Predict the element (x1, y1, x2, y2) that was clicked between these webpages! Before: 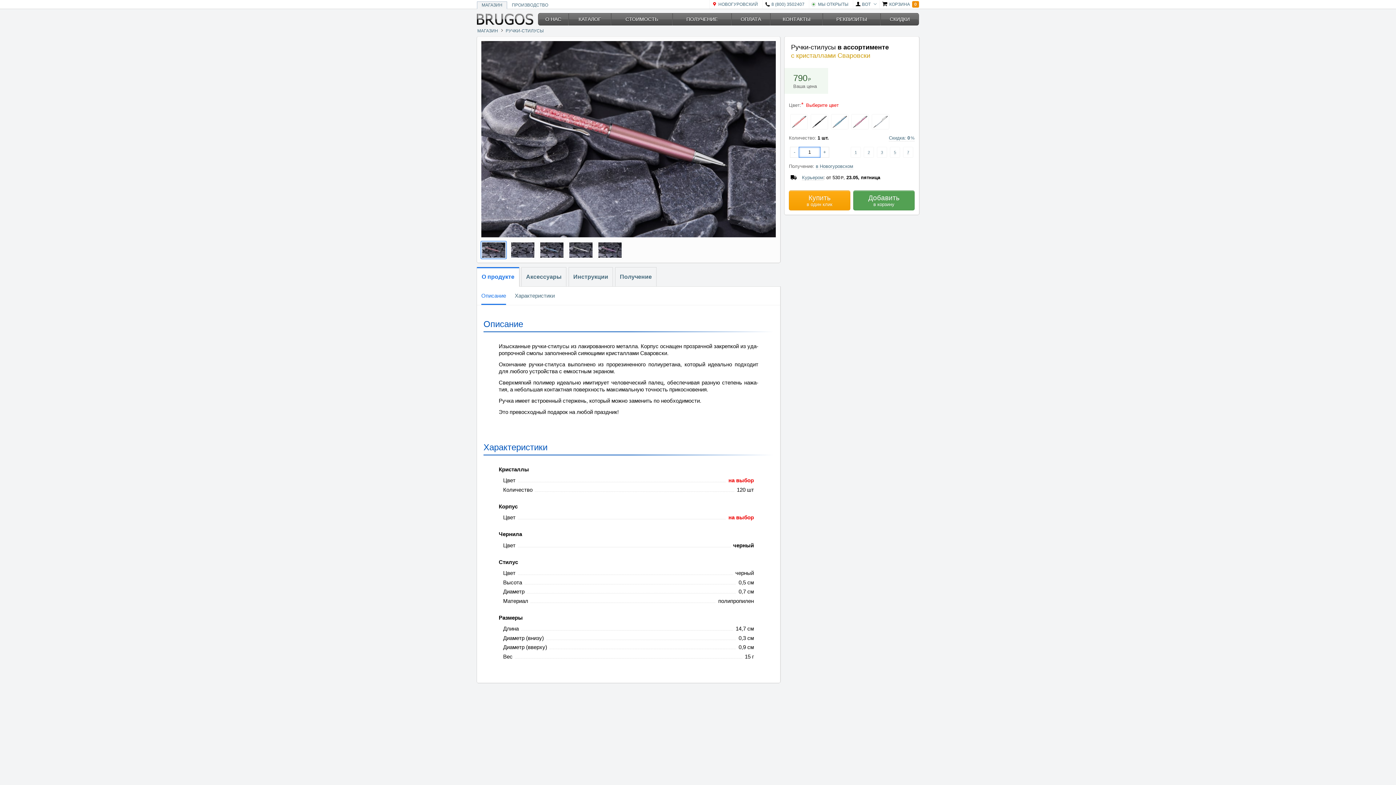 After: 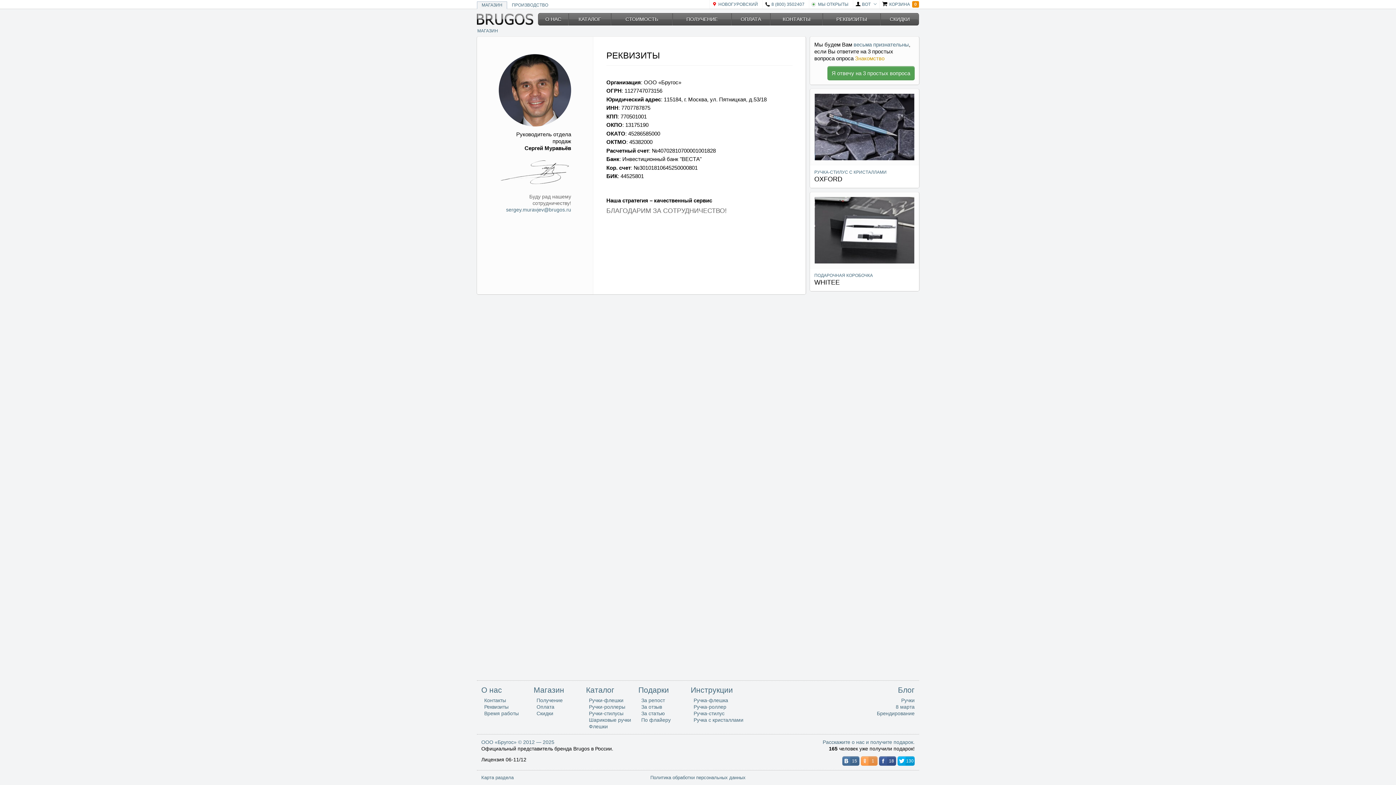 Action: bbox: (822, 13, 880, 25) label: РЕКВИЗИТЫ